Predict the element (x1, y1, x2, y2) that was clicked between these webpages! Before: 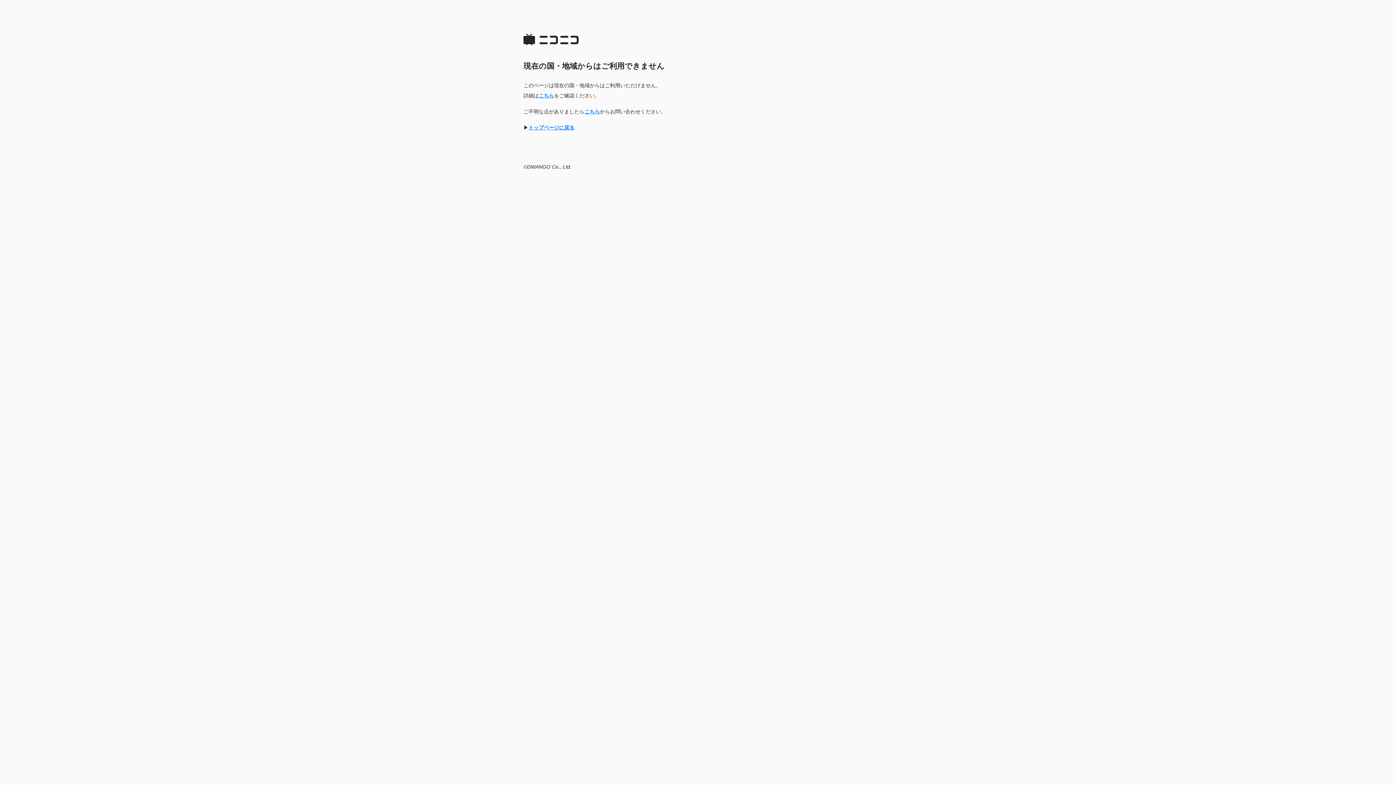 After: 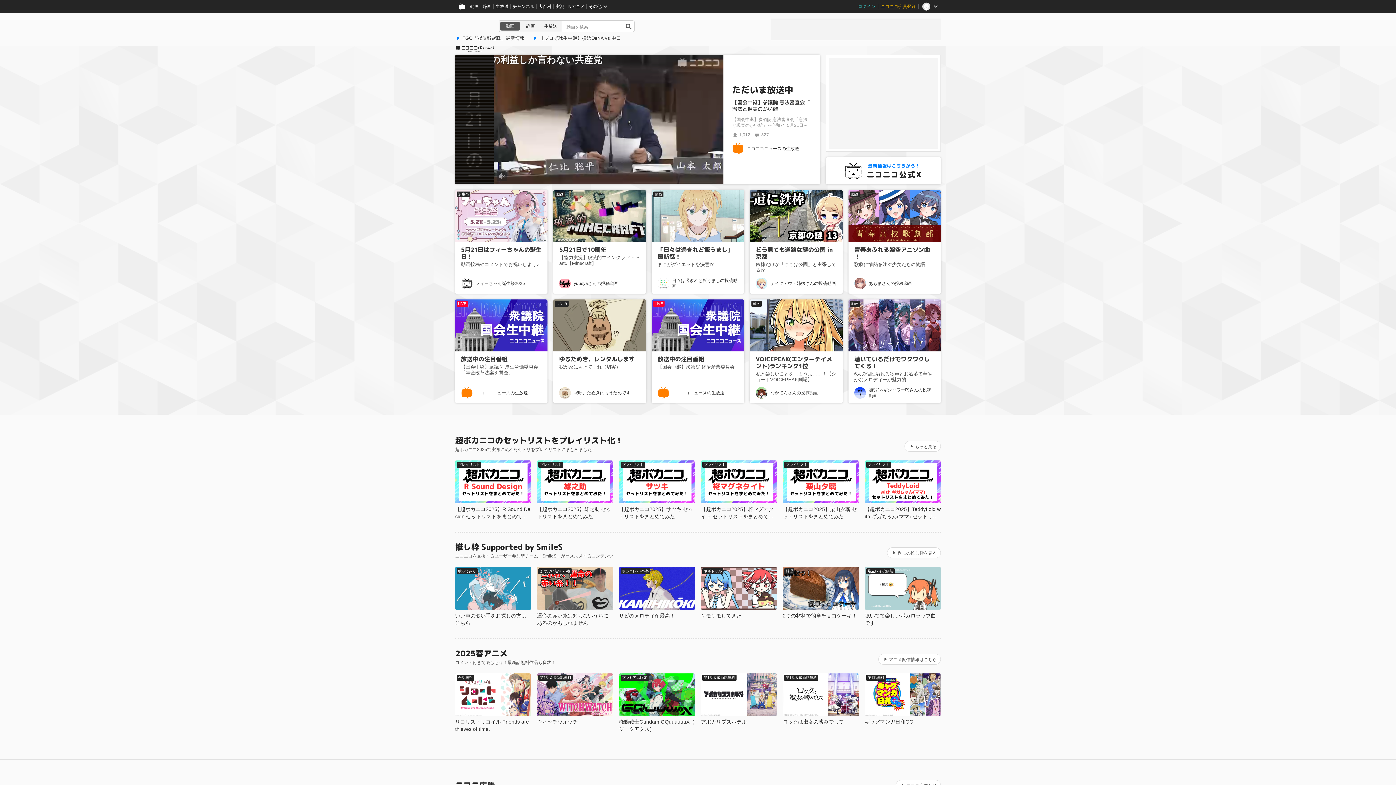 Action: bbox: (528, 124, 574, 130) label: トップページに戻る